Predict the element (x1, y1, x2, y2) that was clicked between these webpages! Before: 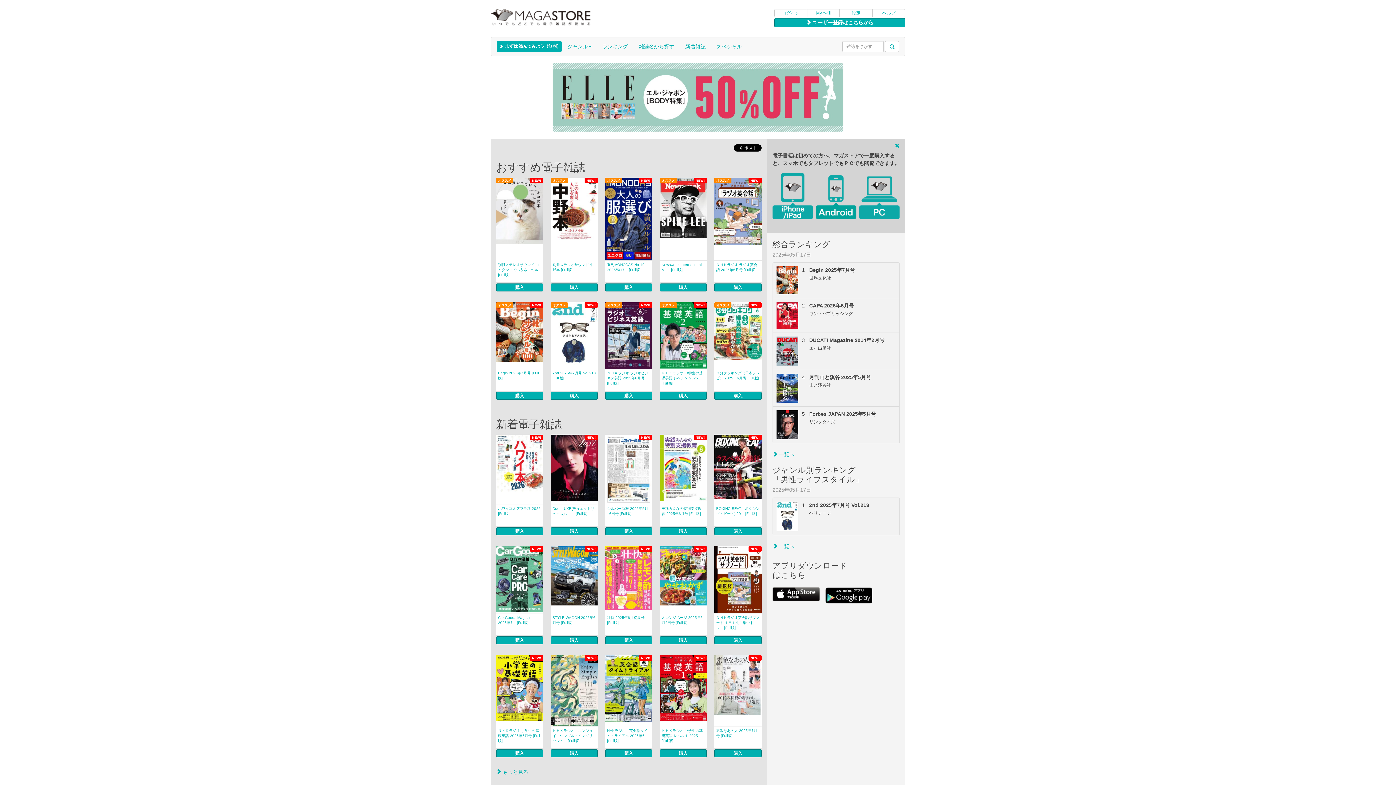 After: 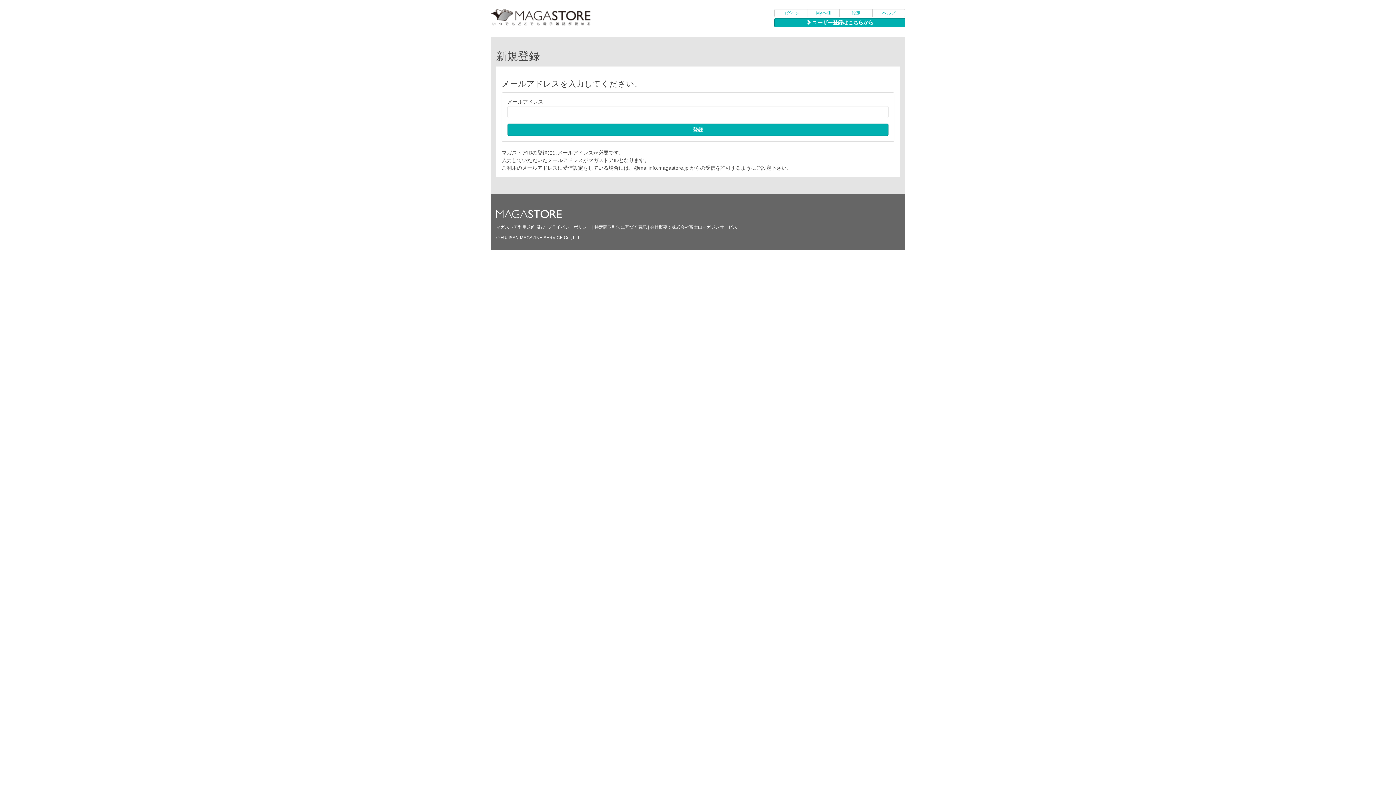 Action: bbox: (774, 18, 905, 27) label:  ユーザー登録はこちらから